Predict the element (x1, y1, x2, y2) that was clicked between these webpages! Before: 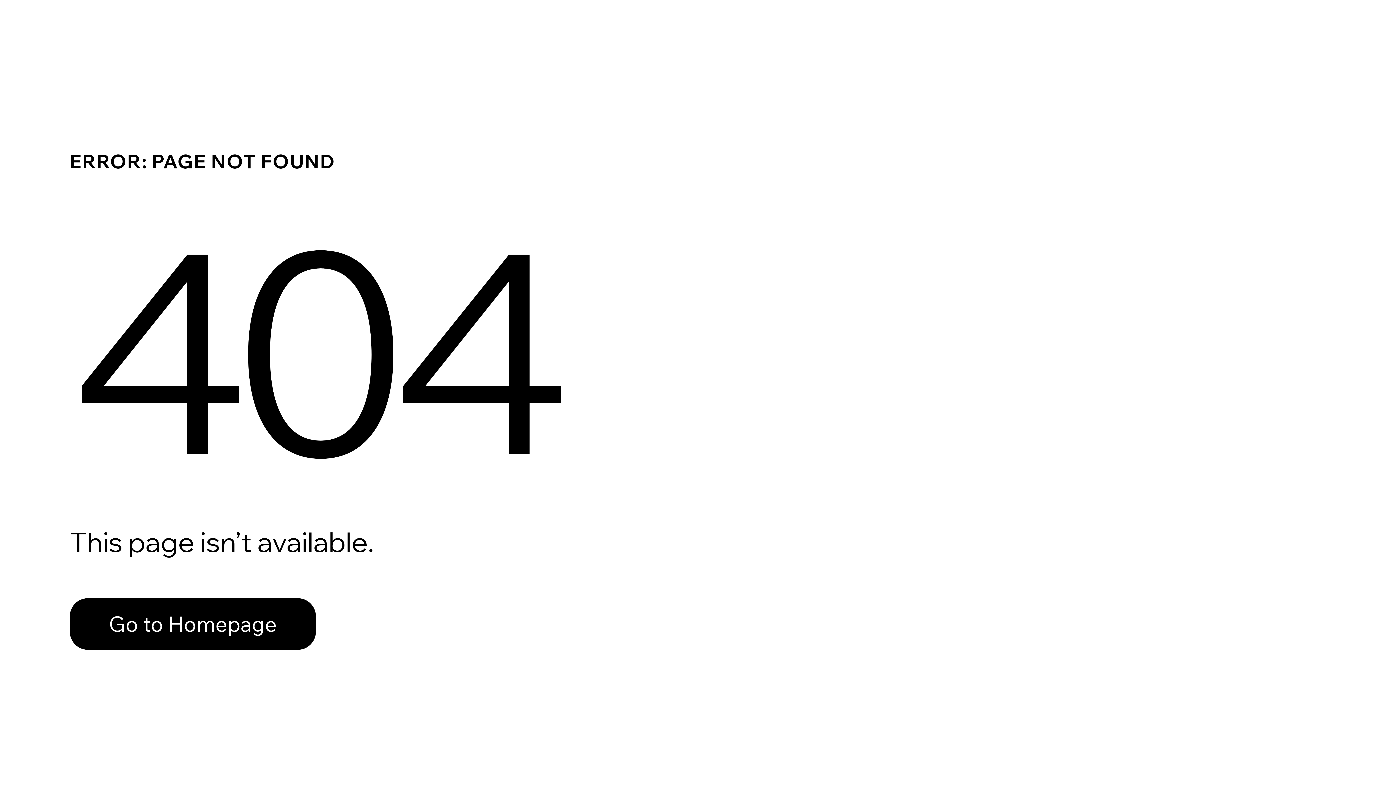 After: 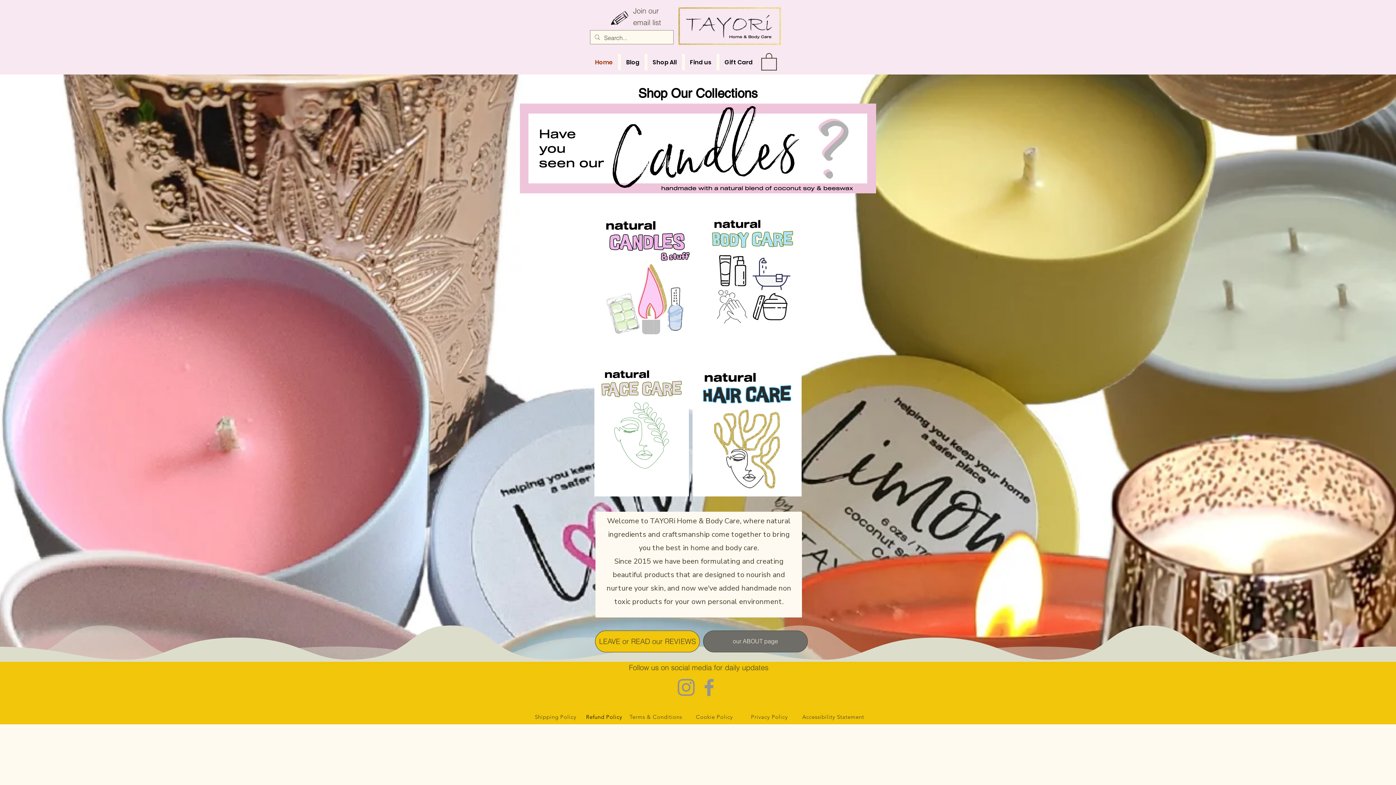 Action: label: Go to Homepage bbox: (69, 598, 316, 650)